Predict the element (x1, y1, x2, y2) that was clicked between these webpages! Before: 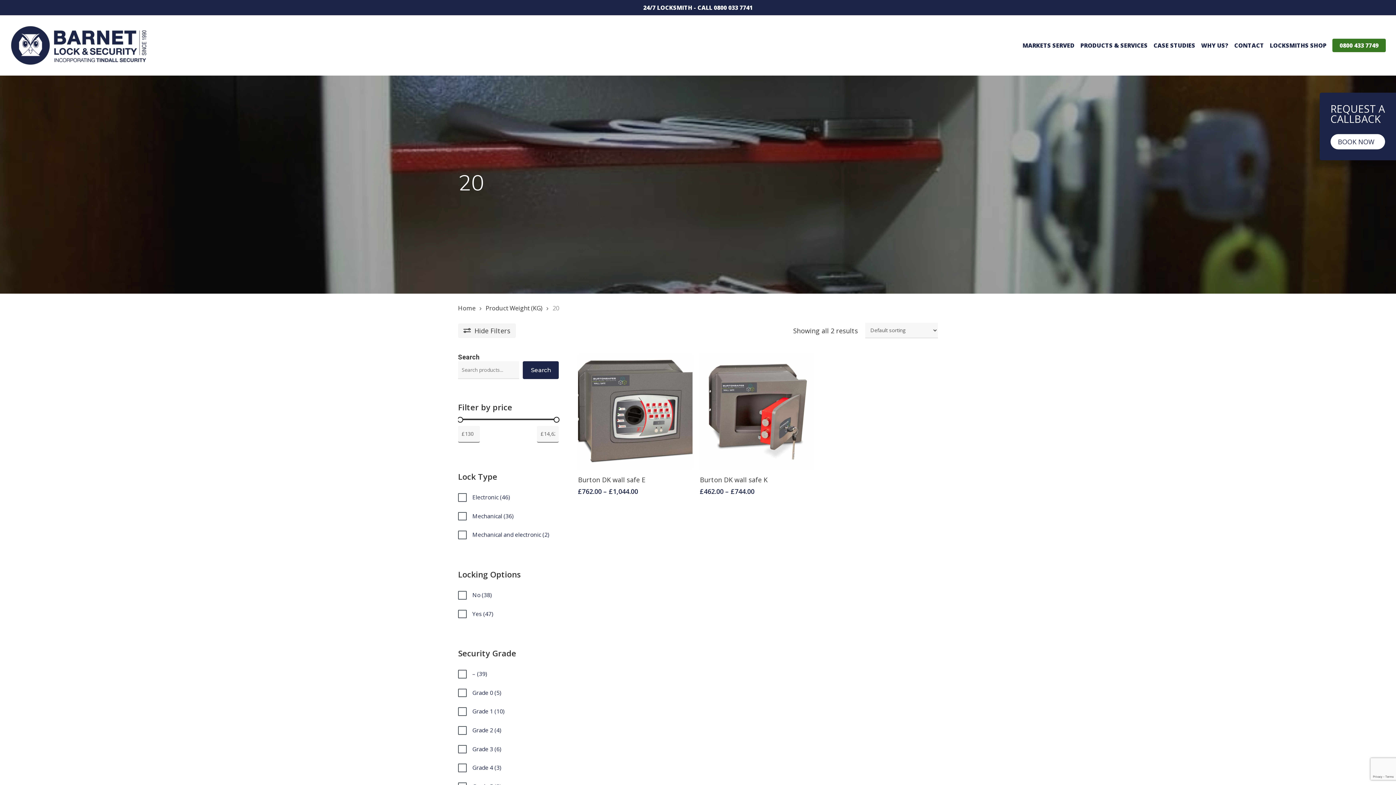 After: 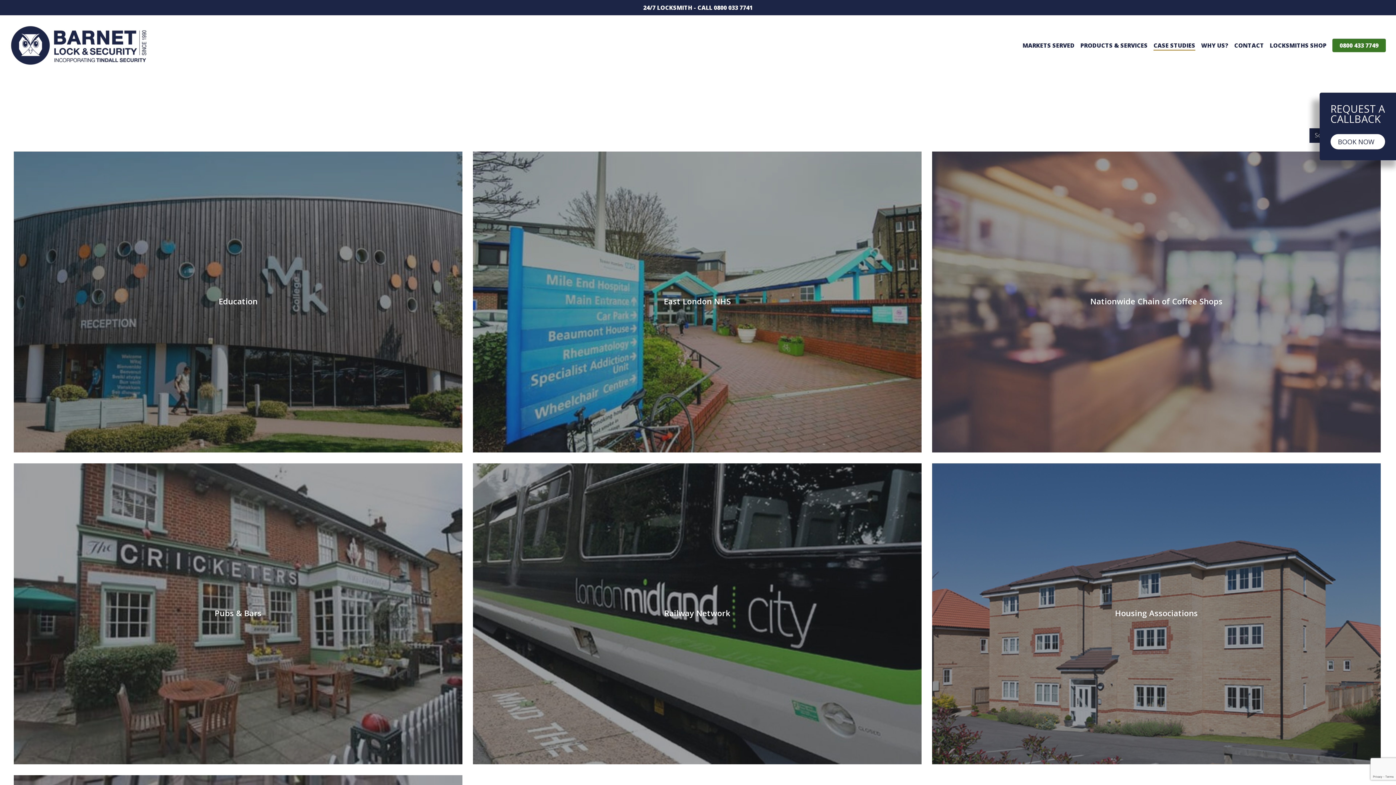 Action: label: CASE STUDIES bbox: (1153, 42, 1195, 48)